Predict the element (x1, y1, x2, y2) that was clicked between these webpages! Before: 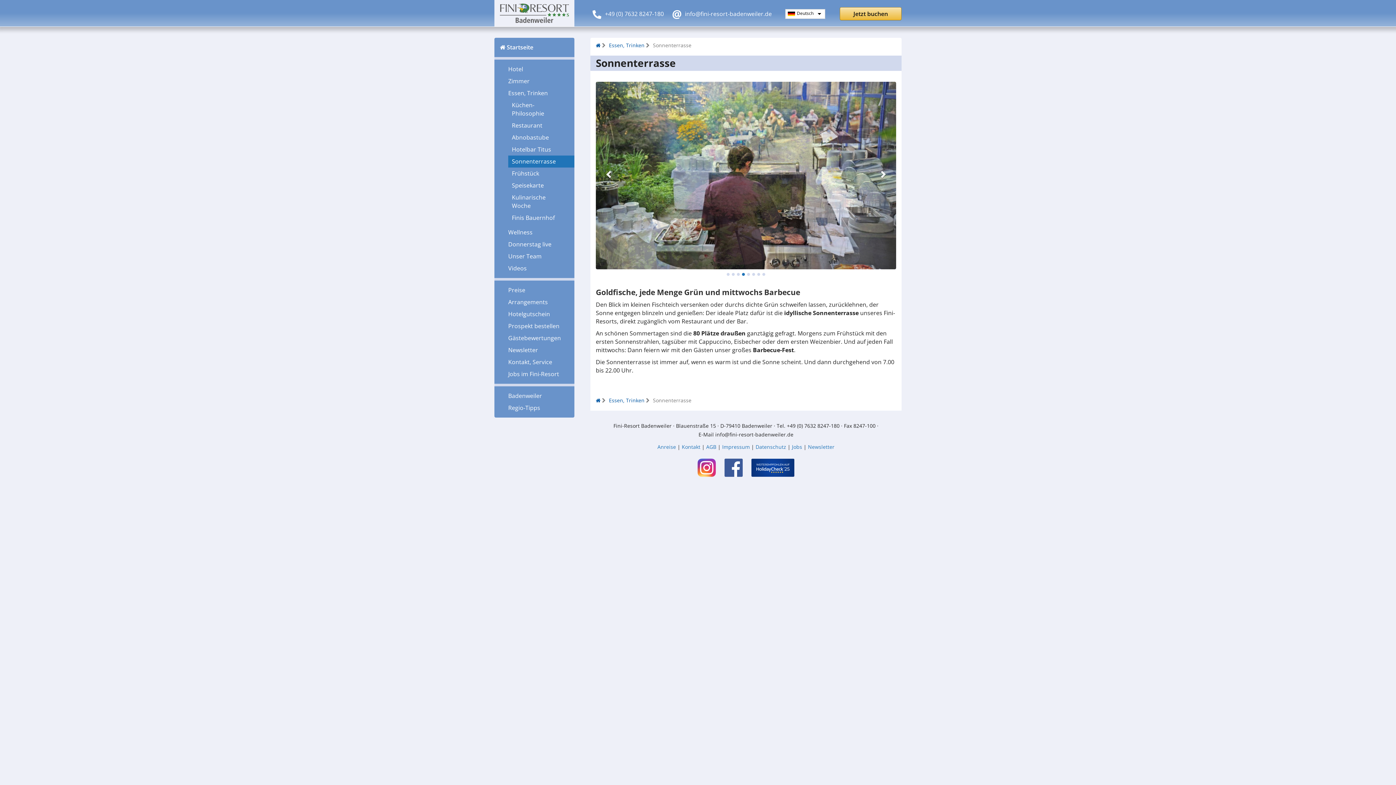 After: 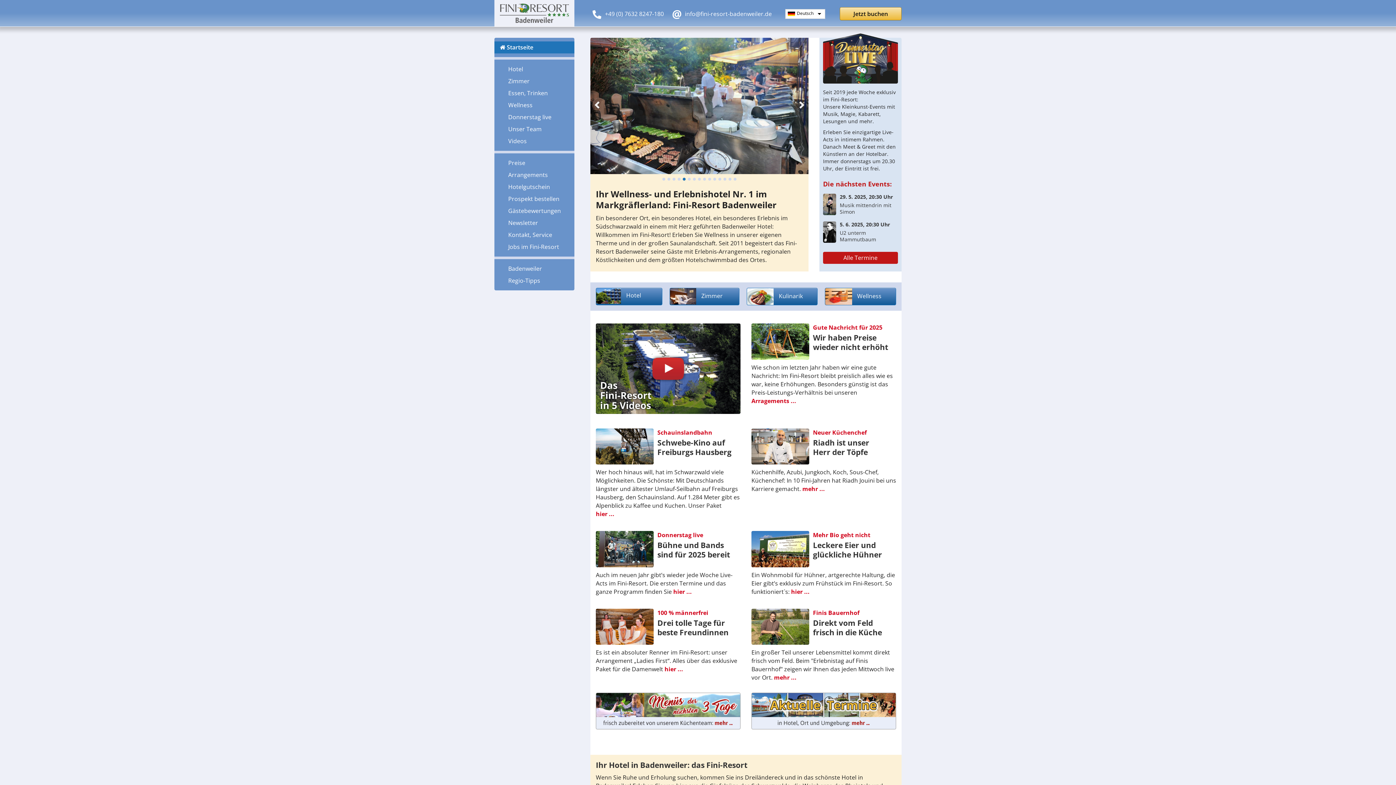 Action: bbox: (596, 41, 600, 48)